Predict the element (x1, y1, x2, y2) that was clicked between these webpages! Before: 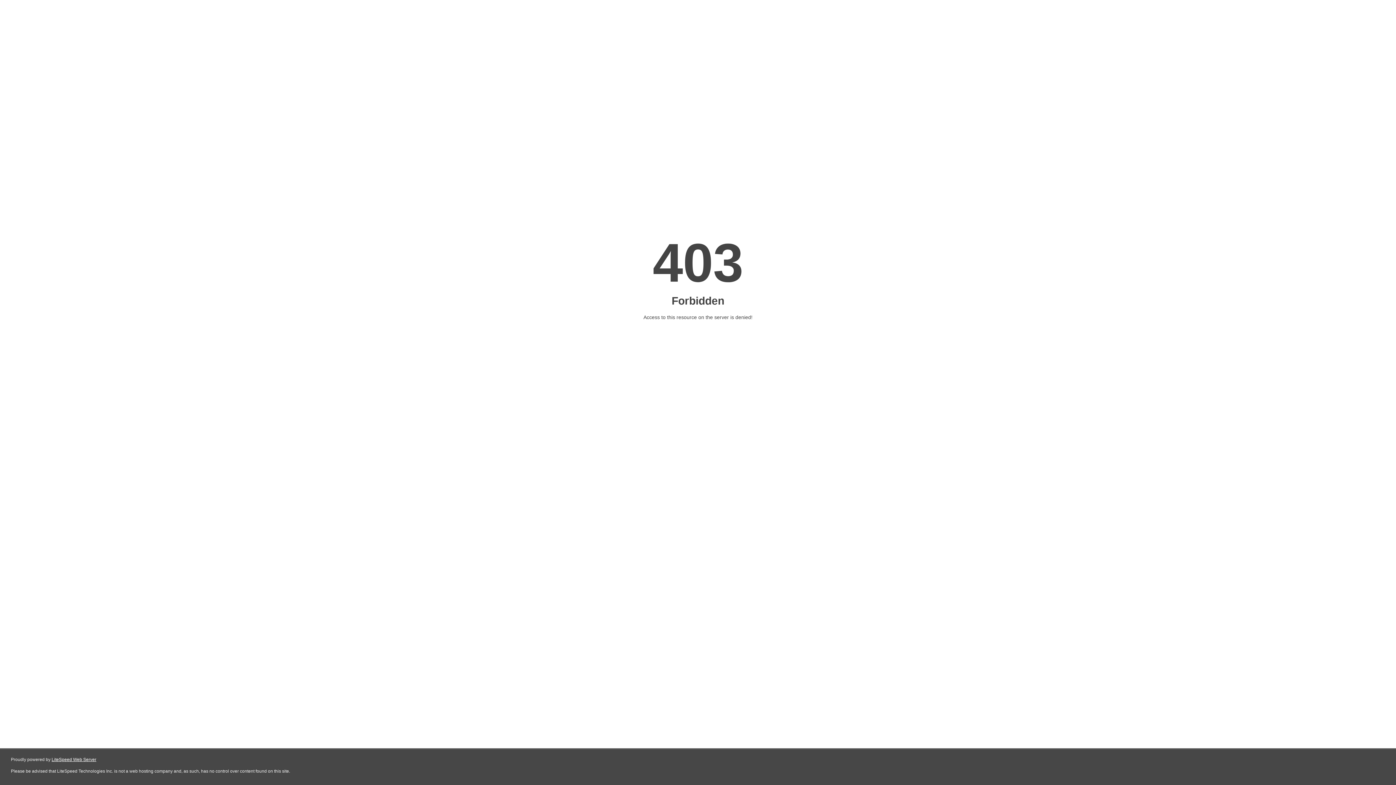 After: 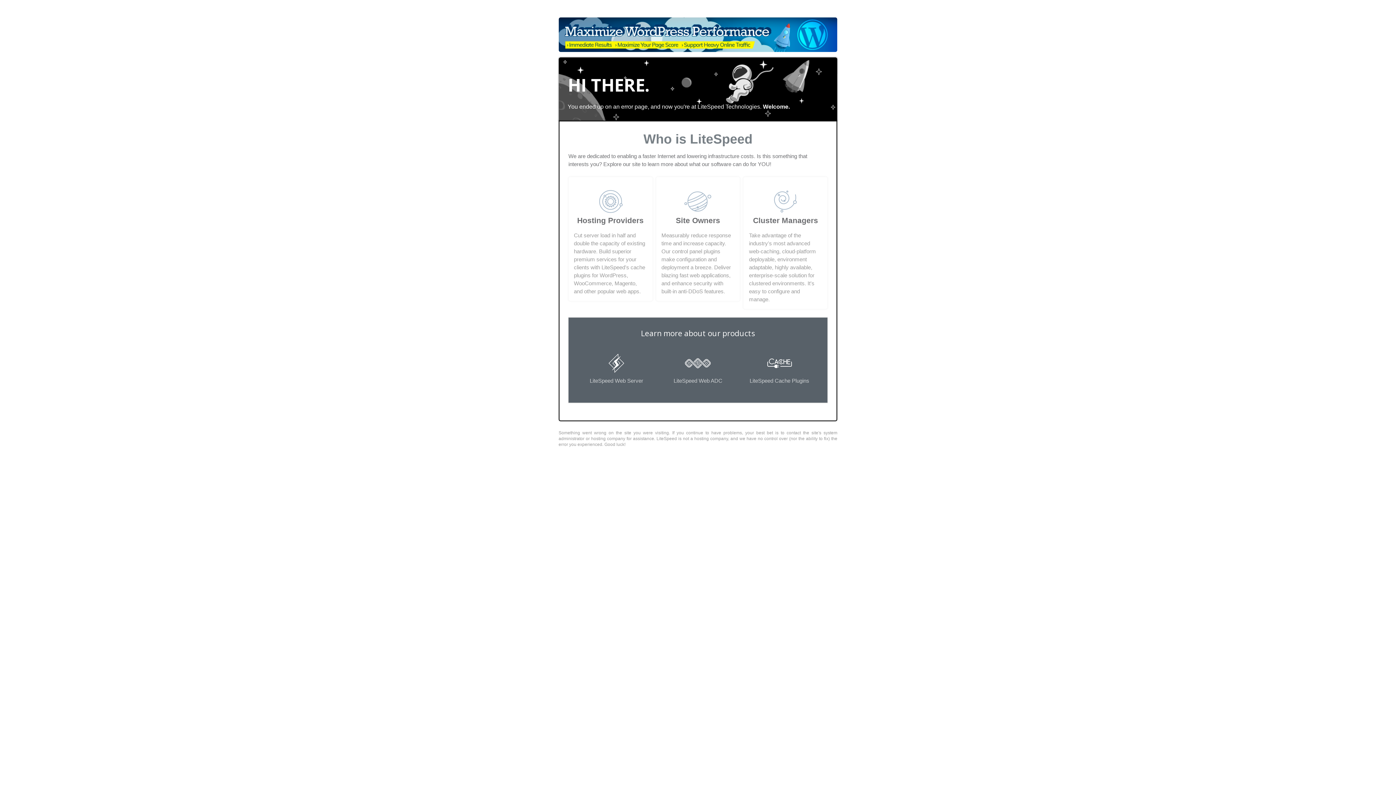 Action: label: LiteSpeed Web Server bbox: (51, 757, 96, 762)